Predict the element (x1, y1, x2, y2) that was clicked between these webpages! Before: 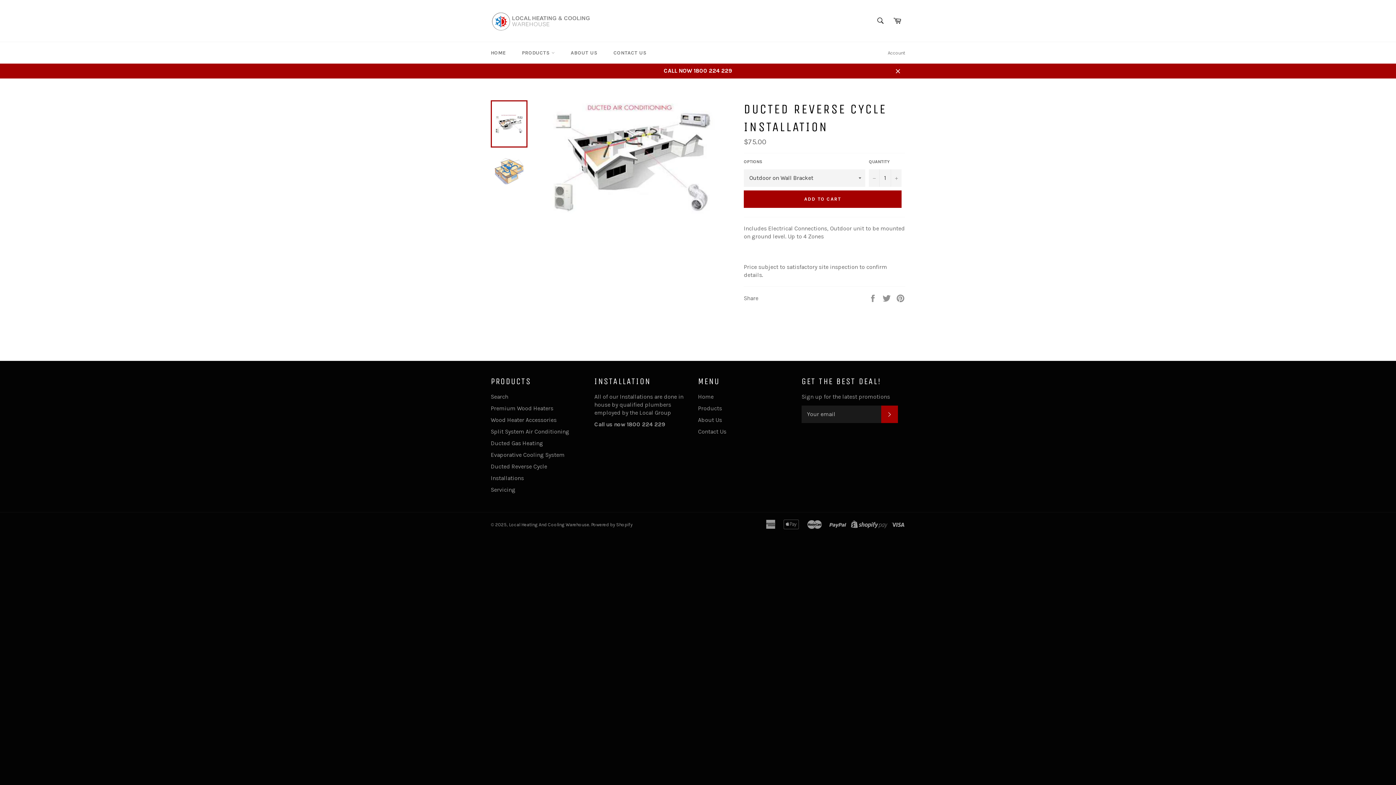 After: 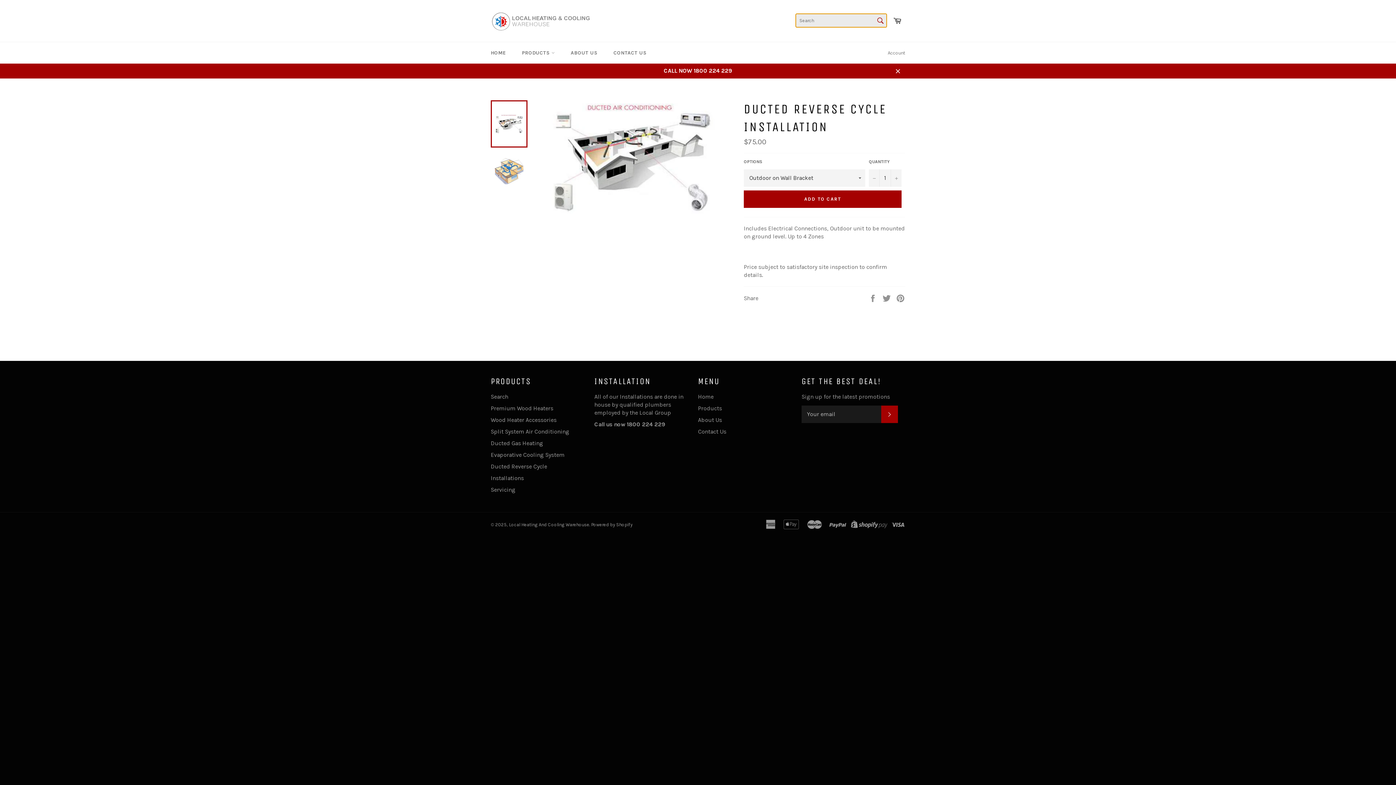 Action: label: Search bbox: (873, 13, 888, 28)